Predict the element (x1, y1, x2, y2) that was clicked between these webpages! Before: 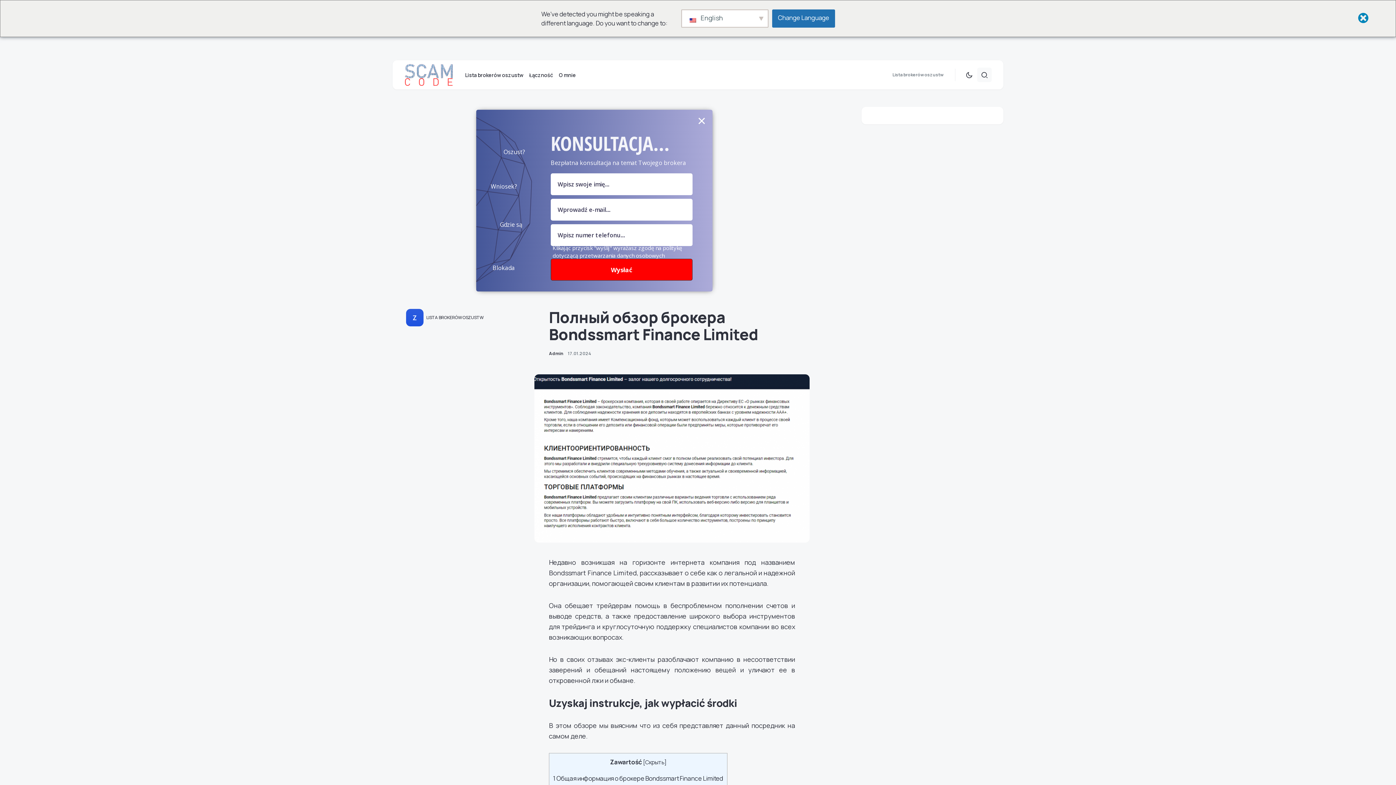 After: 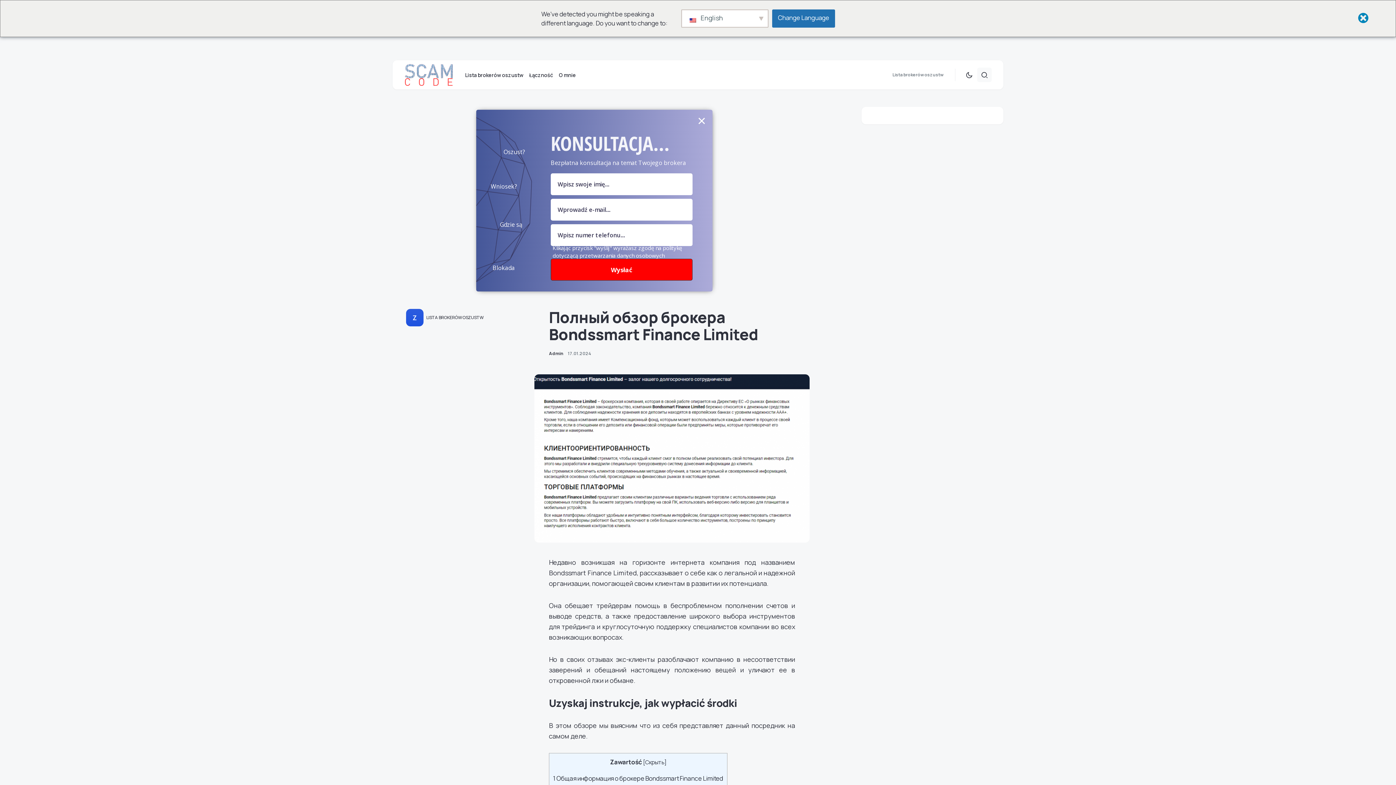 Action: label: Klikając przycisk "wyślij" wyrażasz zgodę na politykę dotyczącą przetwarzania danych osobowych bbox: (552, 244, 682, 259)